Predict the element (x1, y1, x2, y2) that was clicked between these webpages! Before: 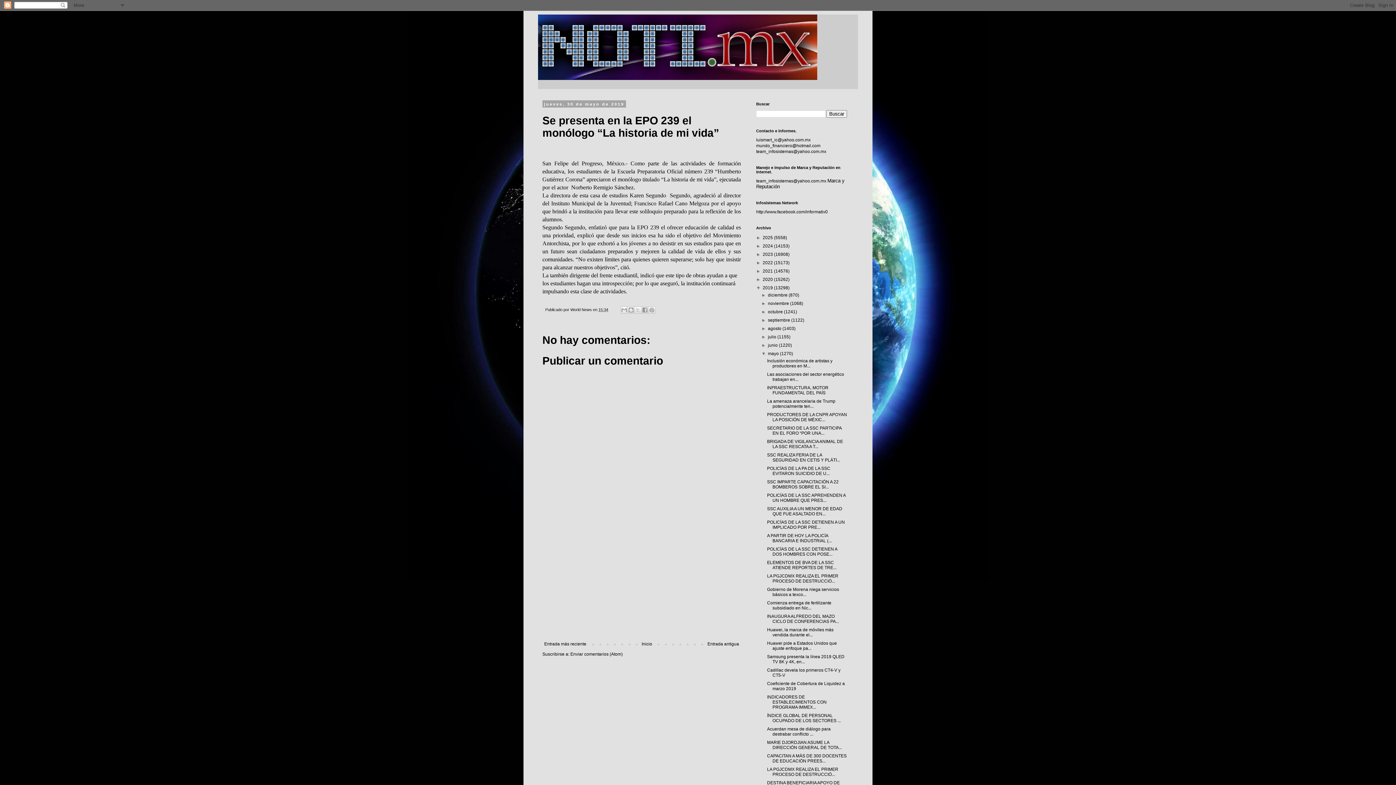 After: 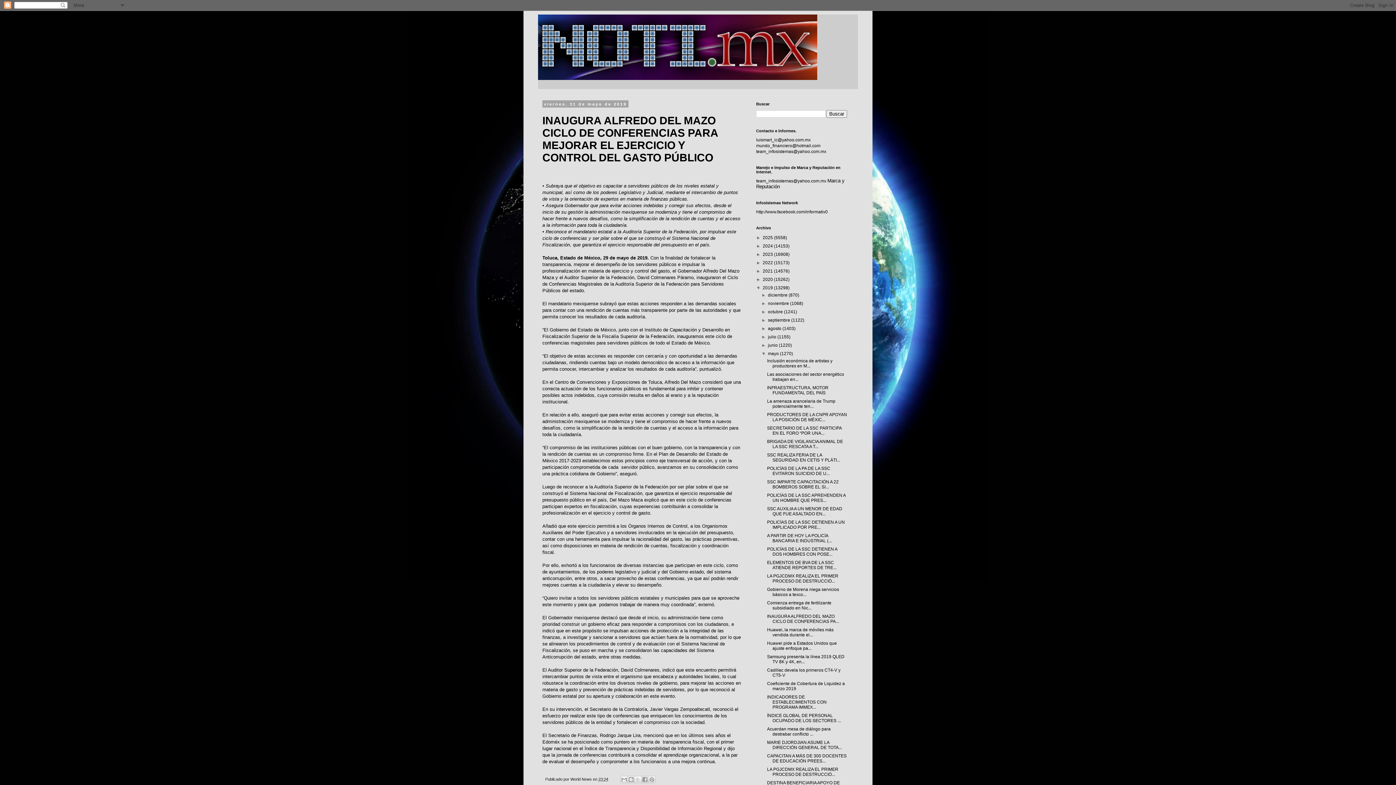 Action: bbox: (767, 614, 839, 624) label: INAUGURA ALFREDO DEL MAZO CICLO DE CONFERENCIAS PA...